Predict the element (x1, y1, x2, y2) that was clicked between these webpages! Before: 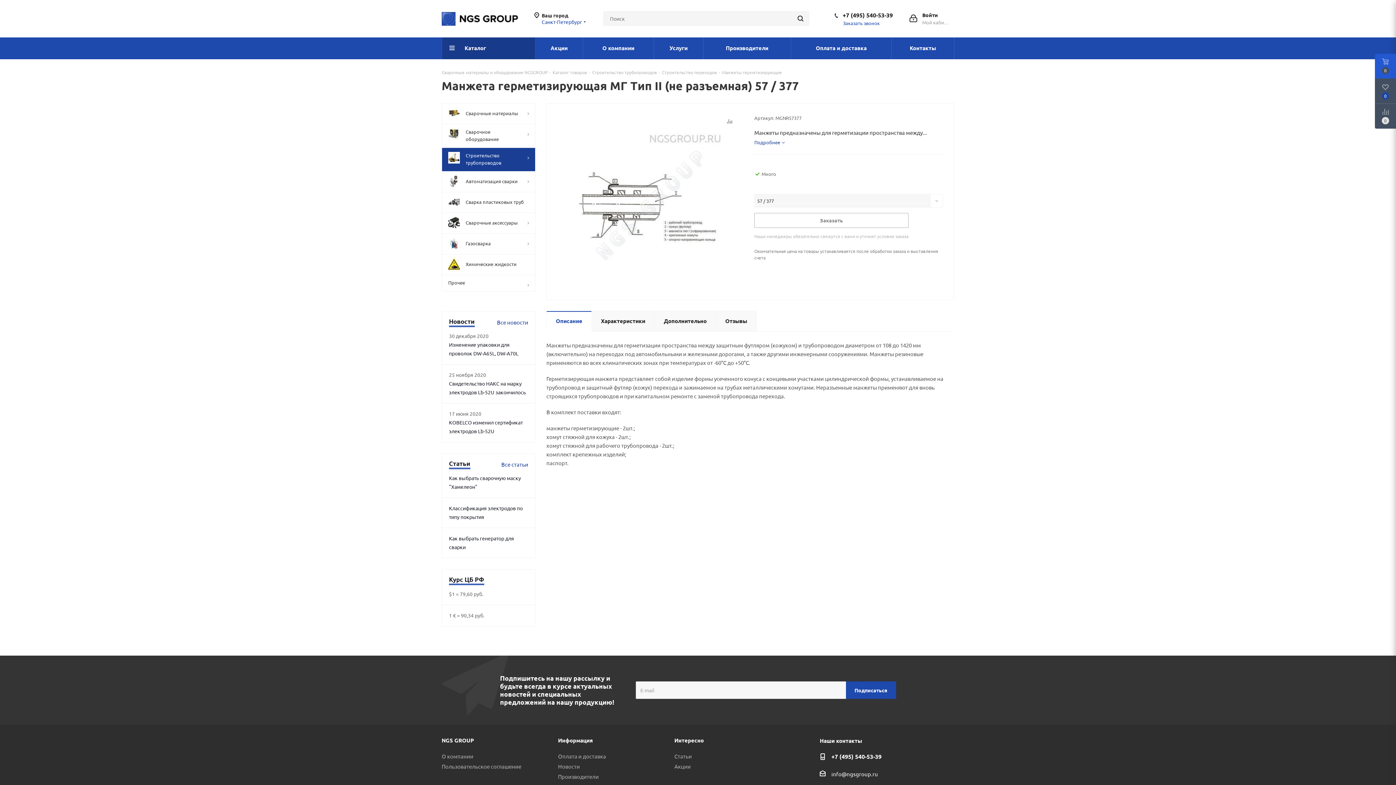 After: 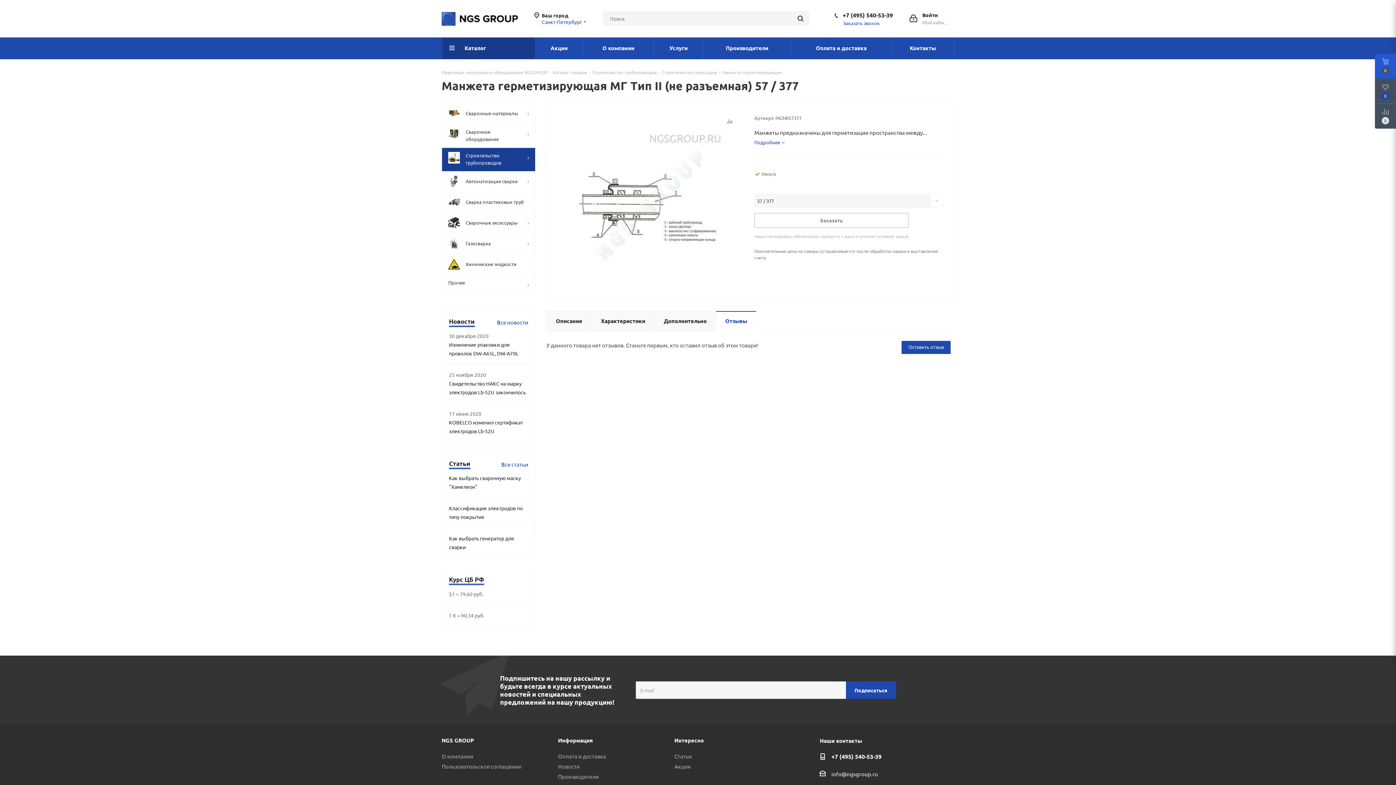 Action: label: Отзывы bbox: (716, 310, 756, 332)